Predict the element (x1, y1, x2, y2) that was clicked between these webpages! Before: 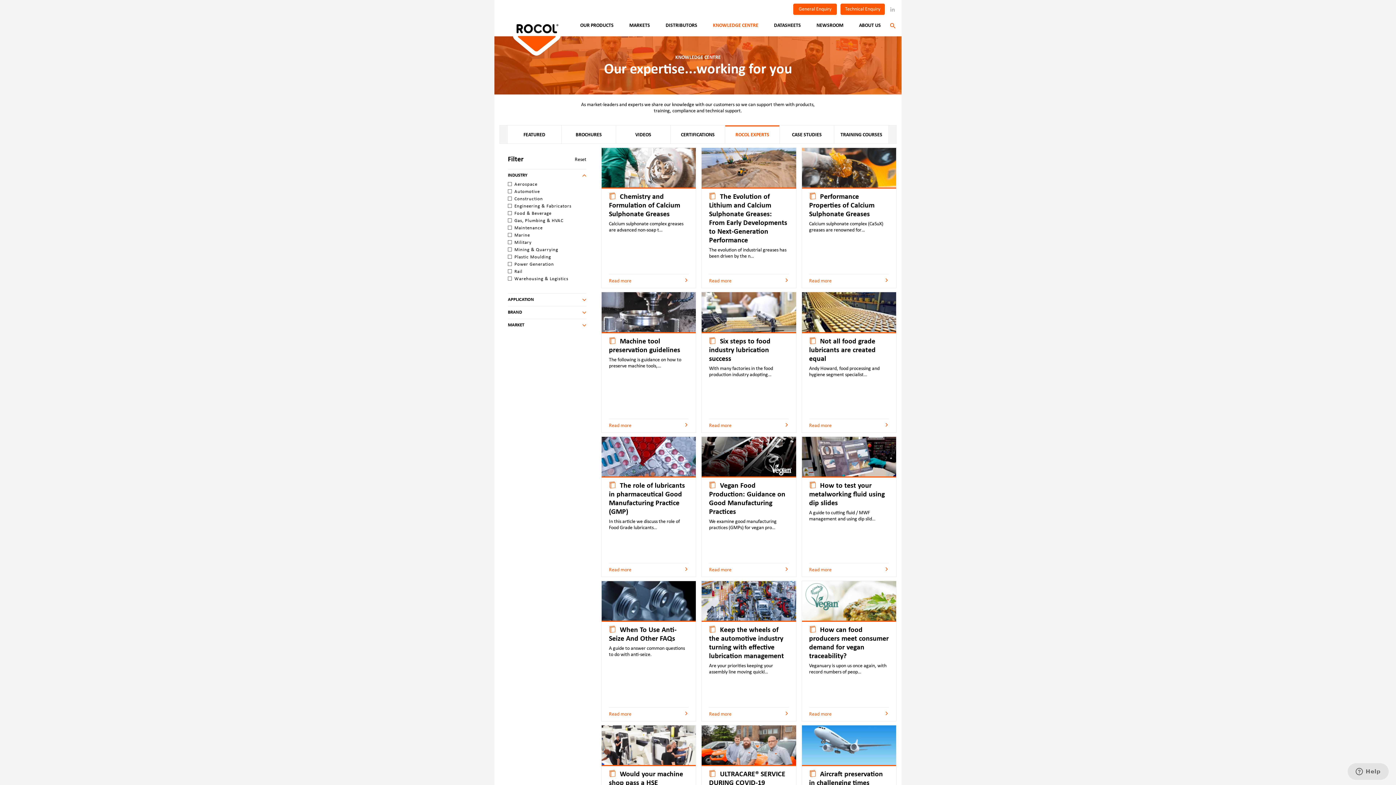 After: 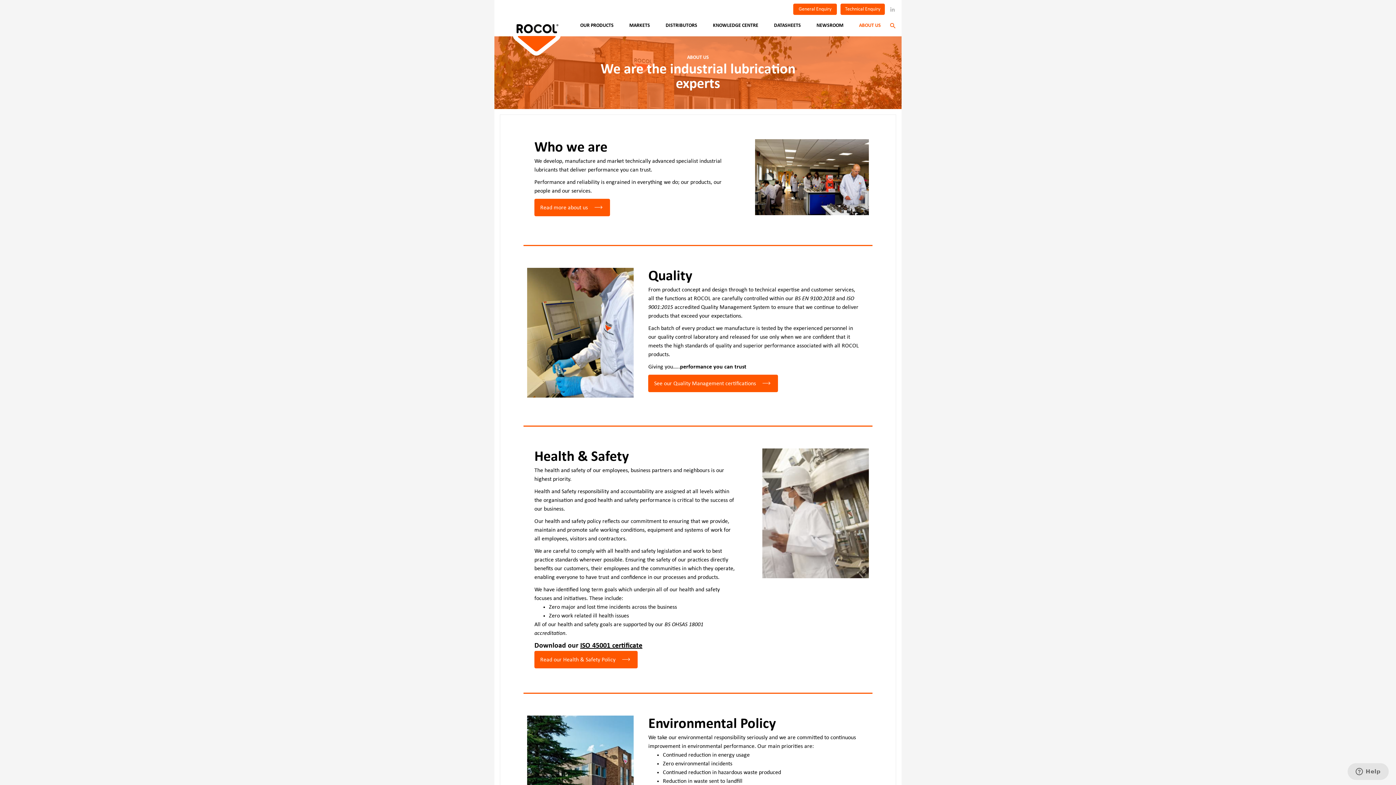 Action: label: ABOUT US bbox: (851, 19, 888, 31)